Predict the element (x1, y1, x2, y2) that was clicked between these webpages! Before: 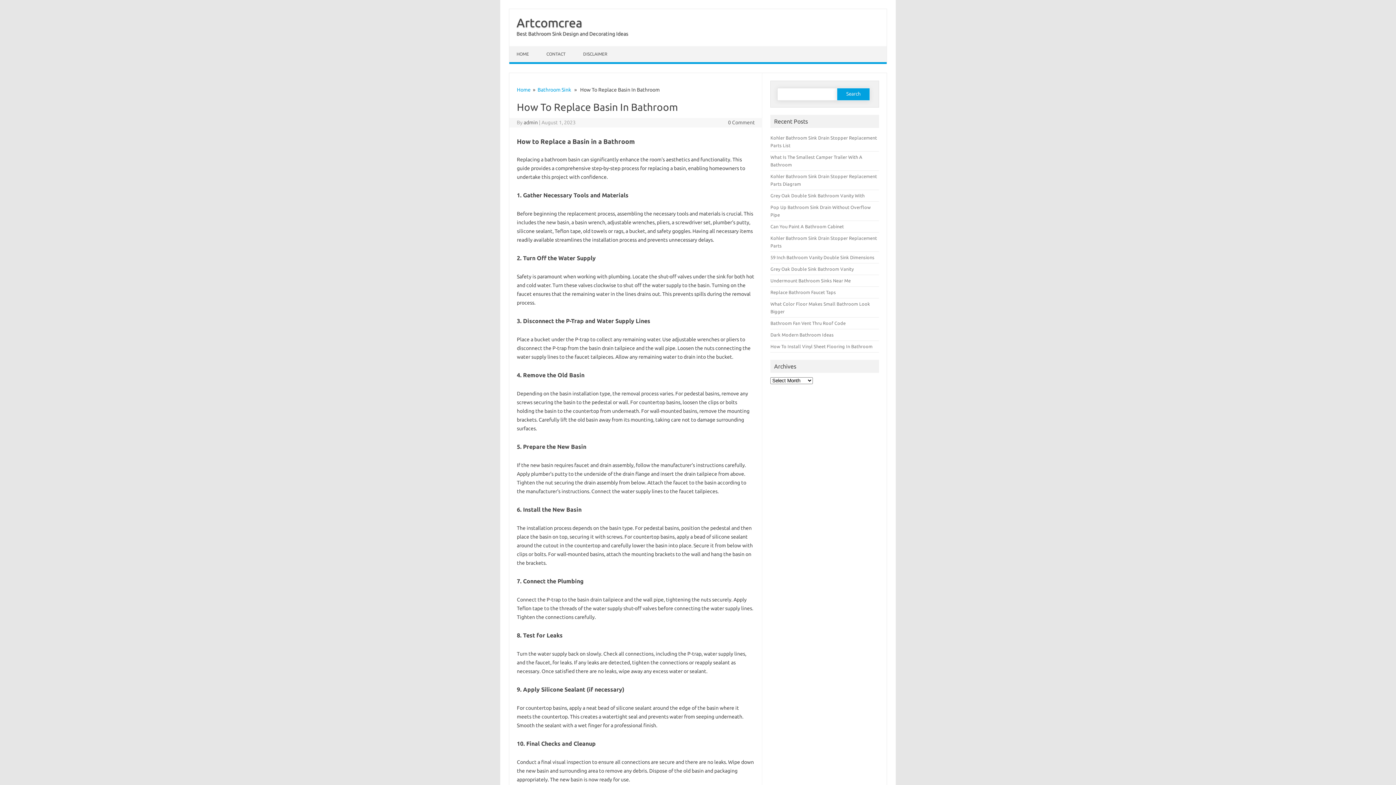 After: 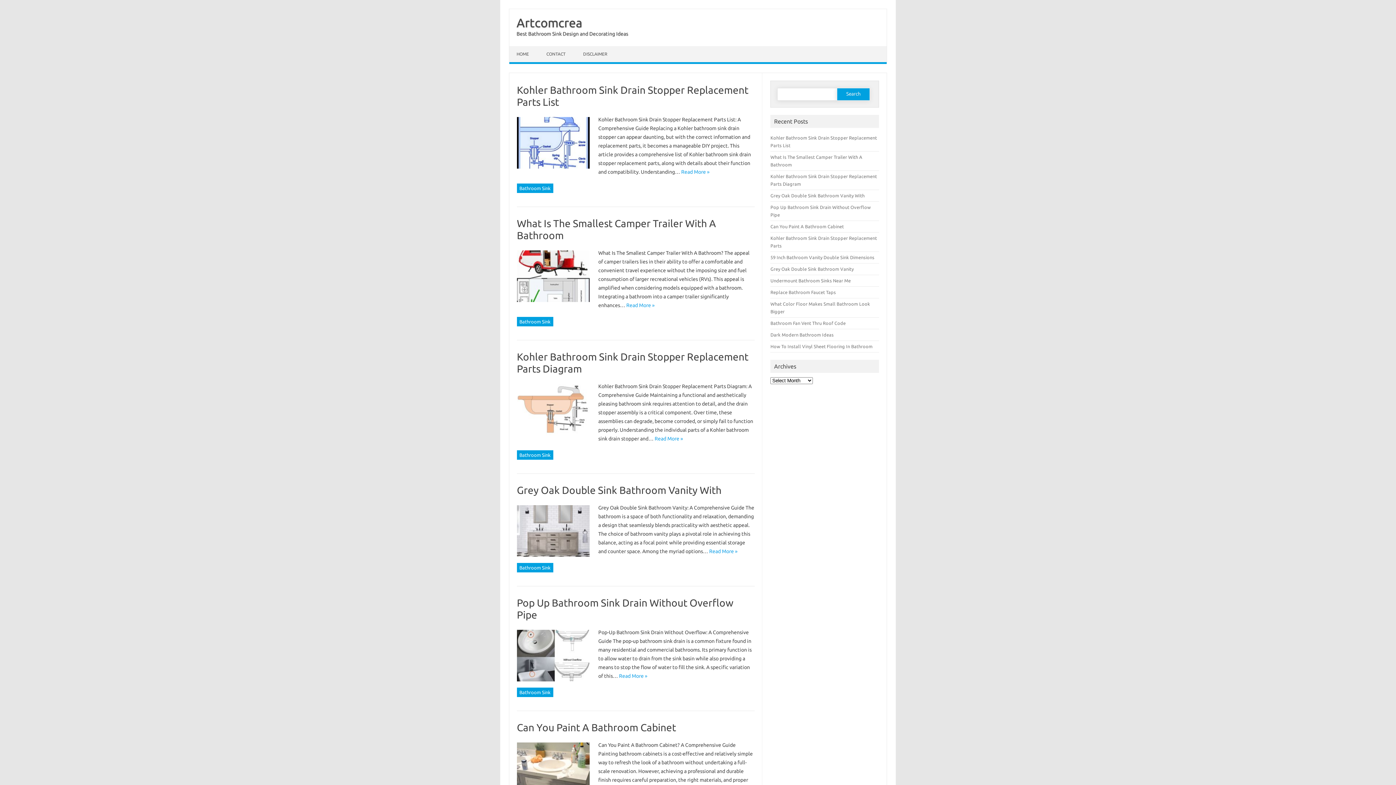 Action: bbox: (523, 119, 537, 125) label: admin